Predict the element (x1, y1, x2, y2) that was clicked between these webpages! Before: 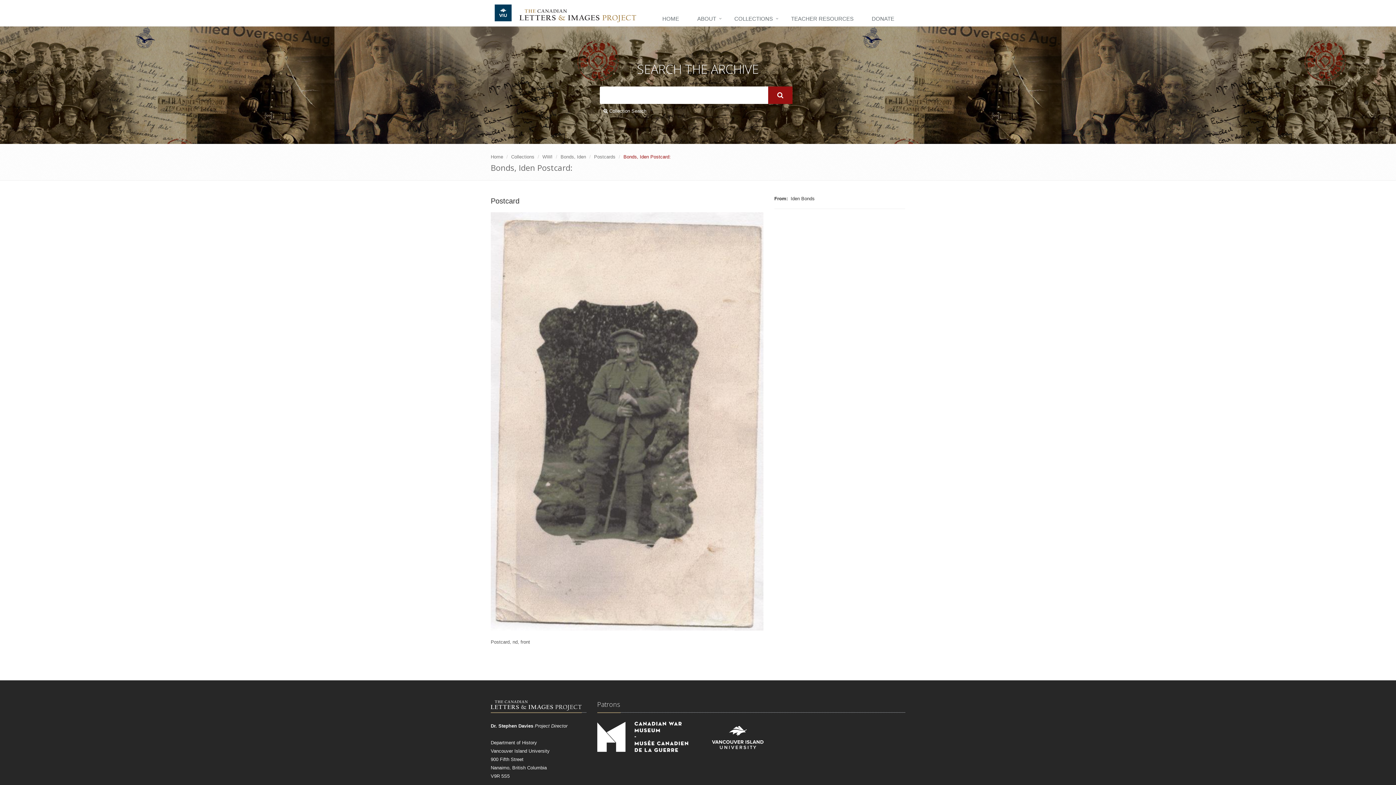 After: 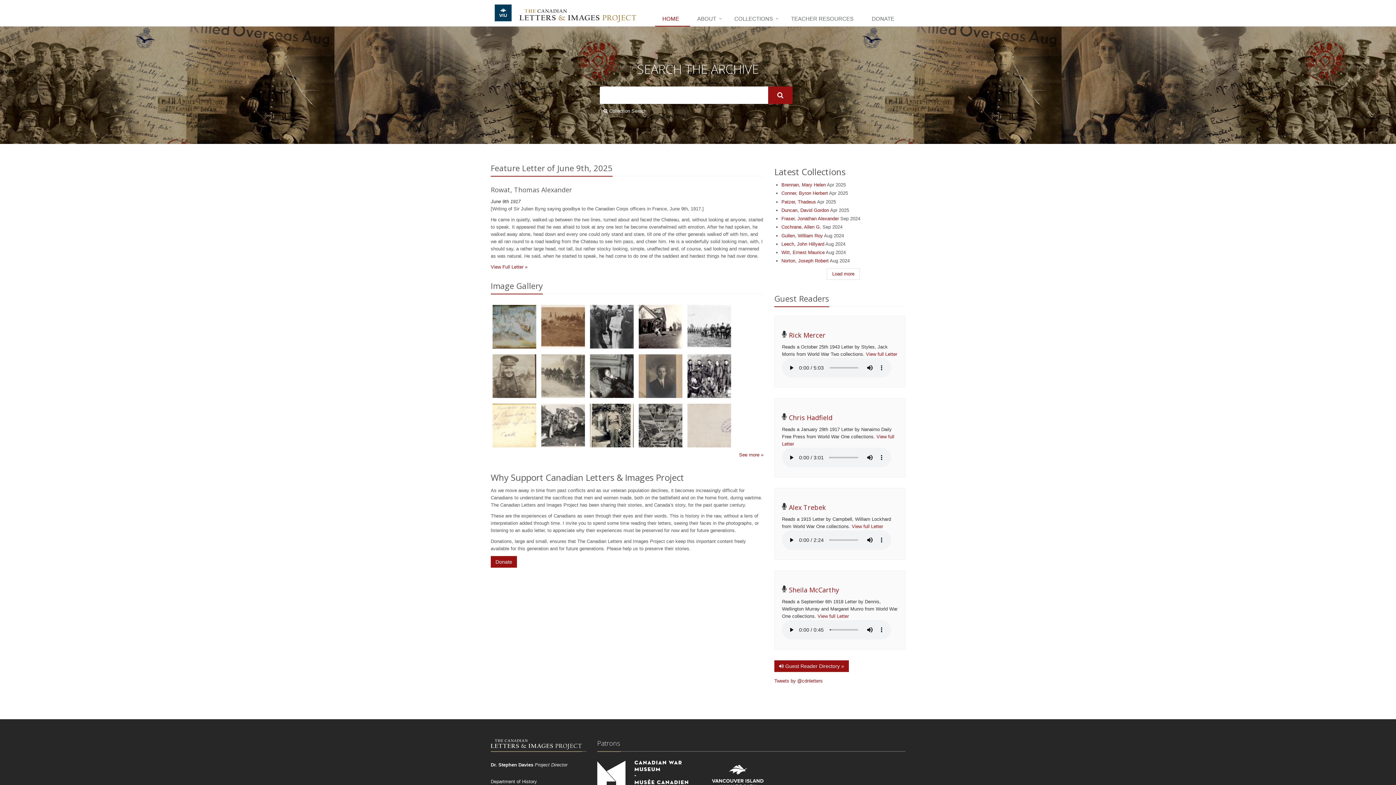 Action: bbox: (490, 0, 636, 25)